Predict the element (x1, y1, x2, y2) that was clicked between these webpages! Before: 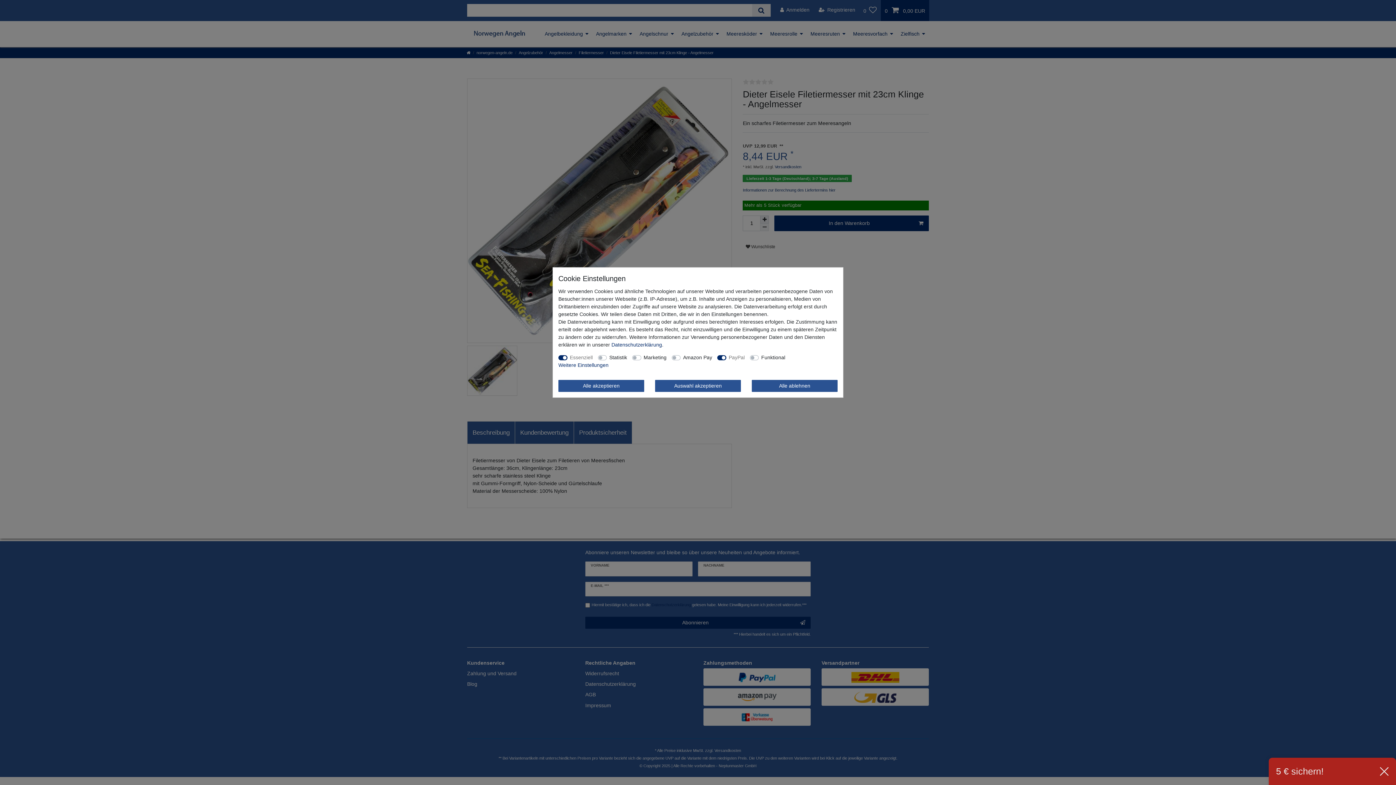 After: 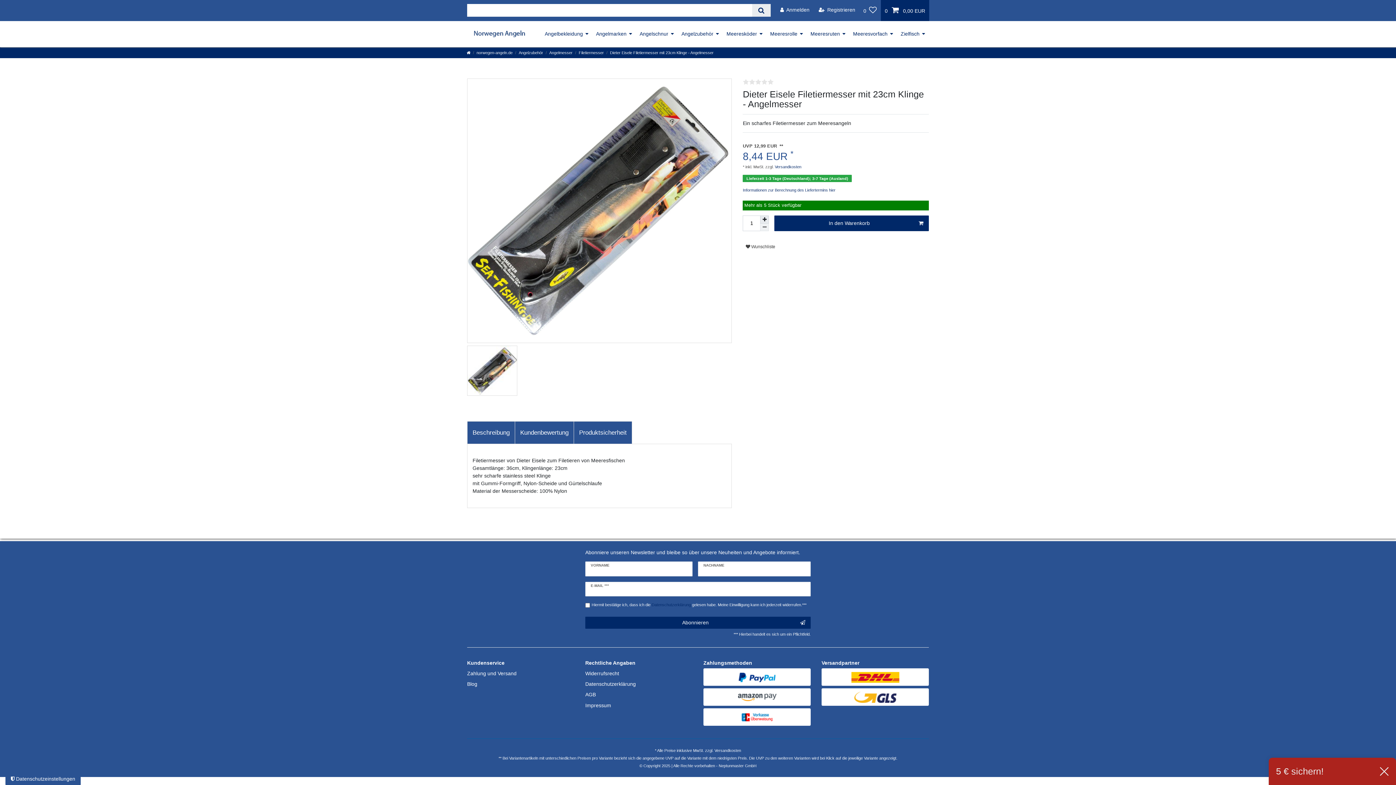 Action: label: Alle akzeptieren bbox: (558, 380, 644, 392)